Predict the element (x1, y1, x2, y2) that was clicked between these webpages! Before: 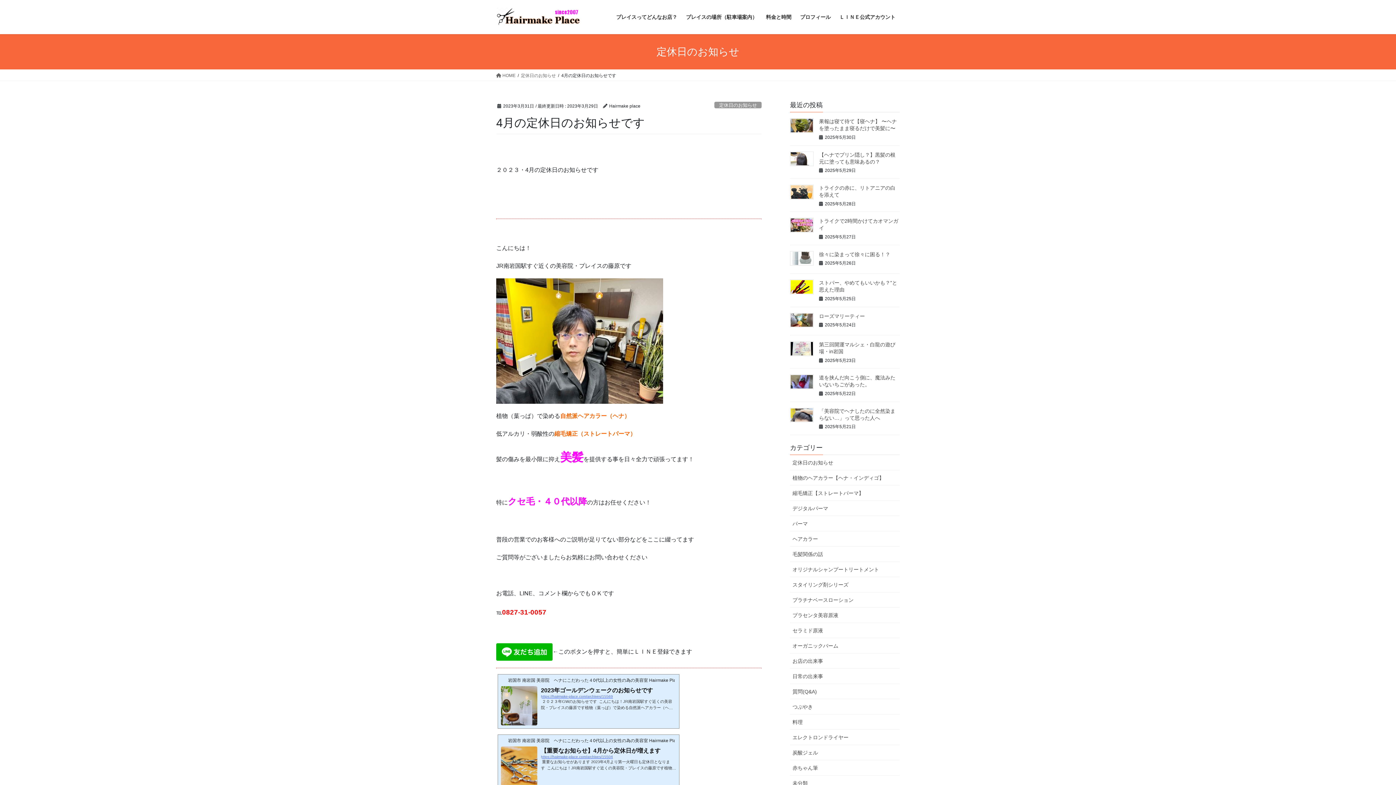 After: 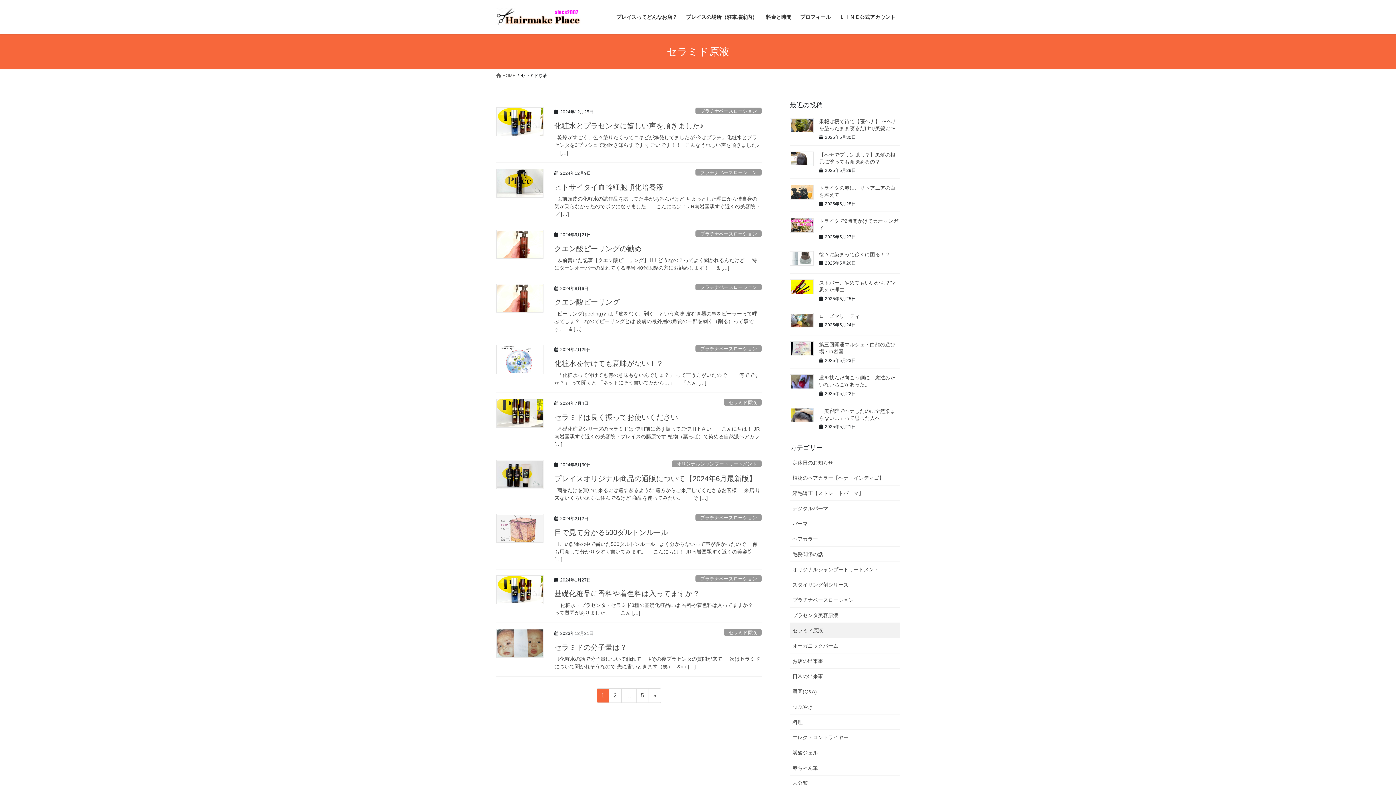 Action: bbox: (790, 623, 900, 638) label: セラミド原液